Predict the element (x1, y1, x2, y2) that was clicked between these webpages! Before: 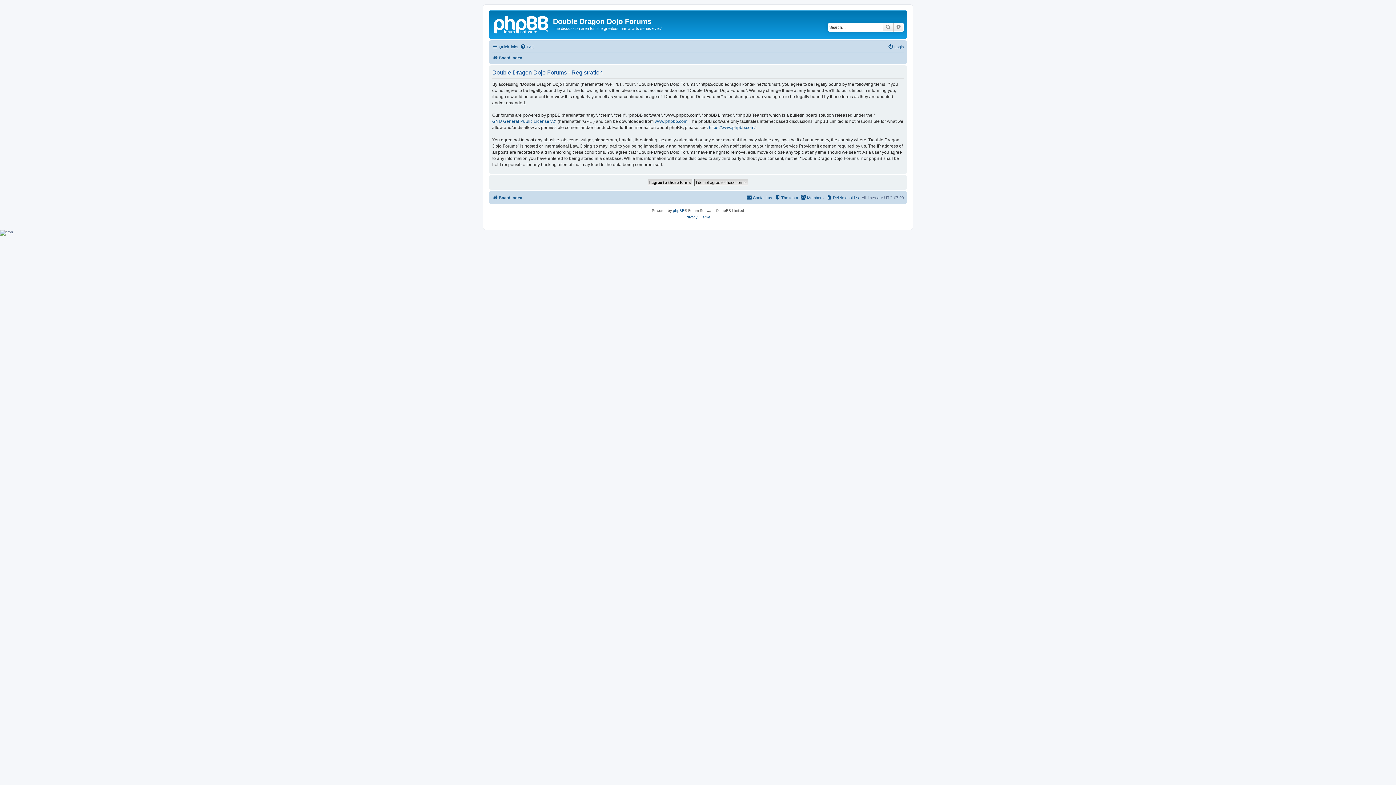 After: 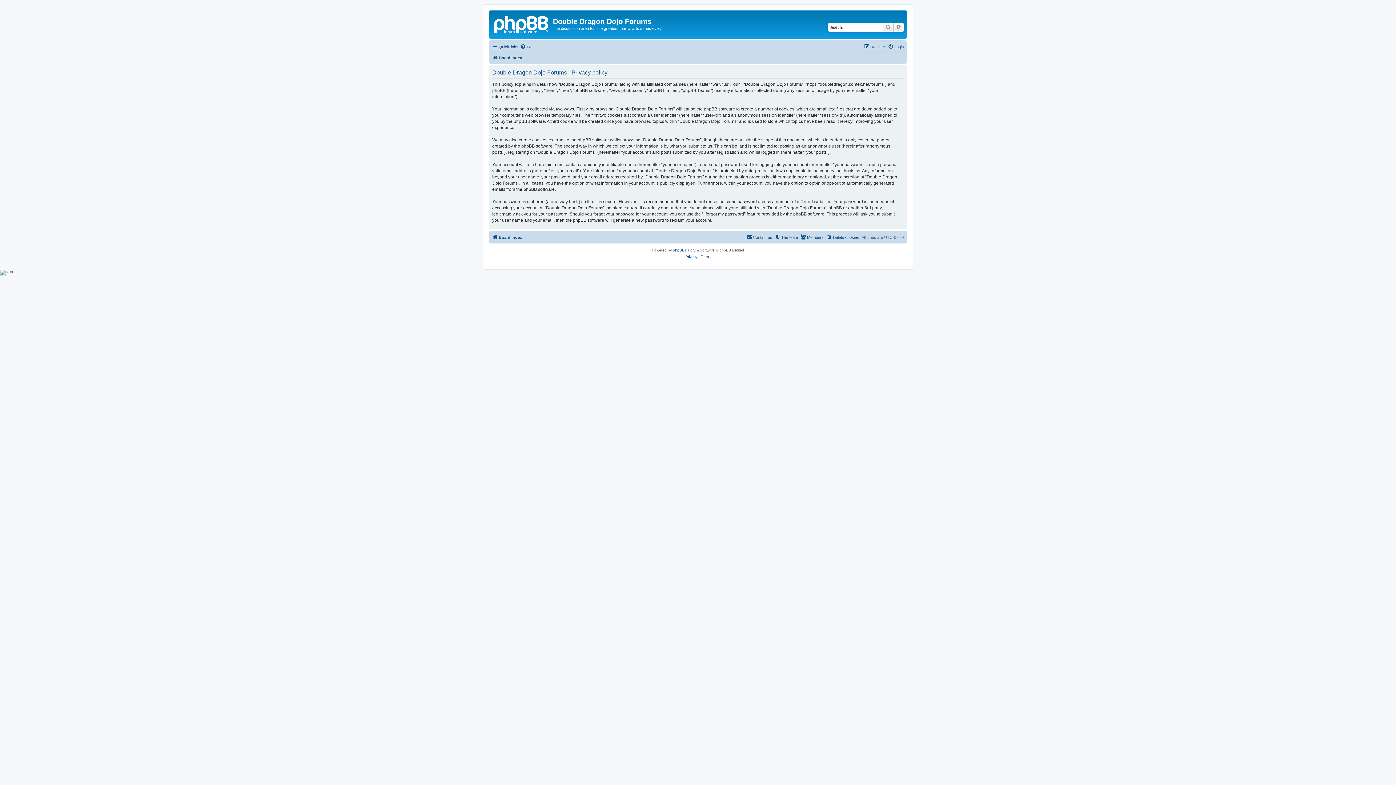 Action: label: Privacy bbox: (685, 214, 697, 220)